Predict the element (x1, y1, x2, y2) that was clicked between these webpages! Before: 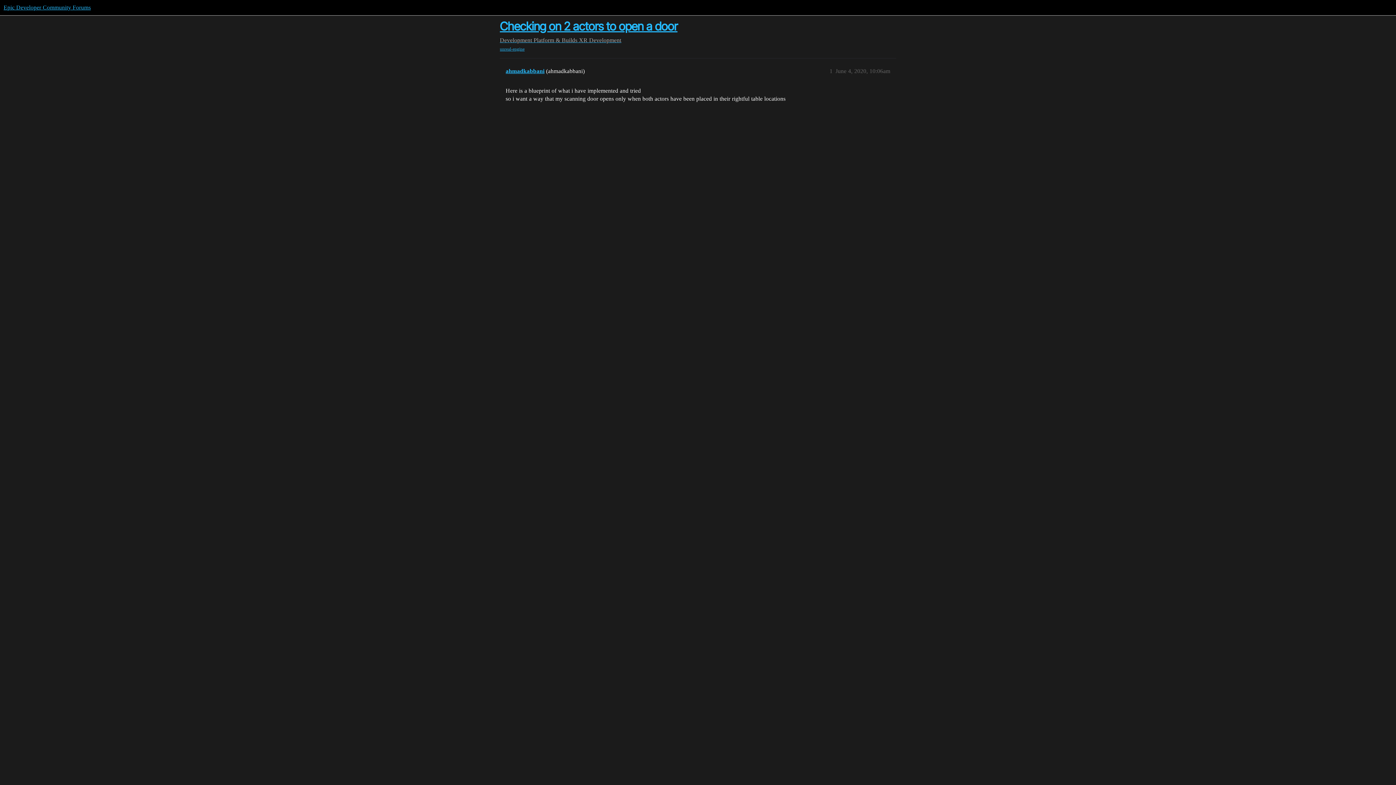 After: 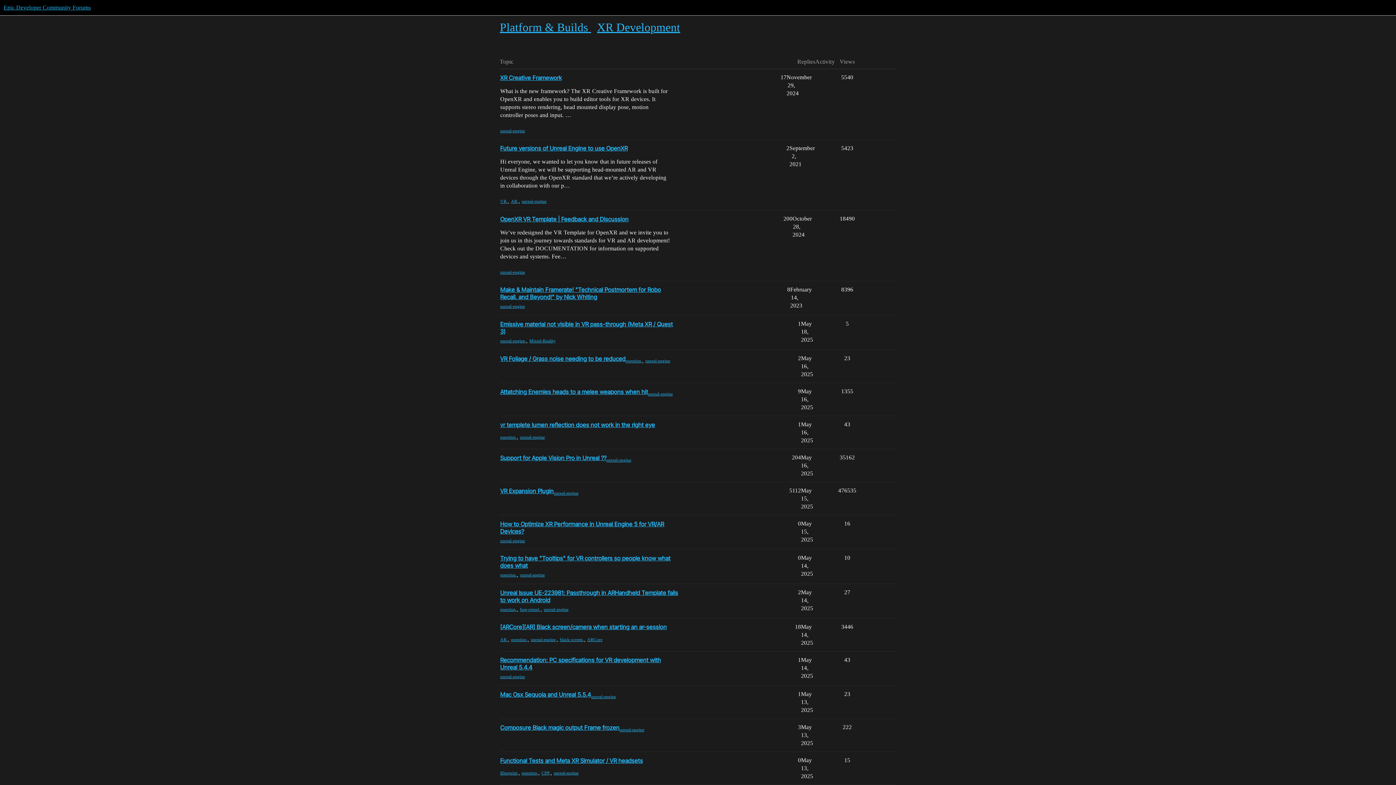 Action: bbox: (500, 37, 533, 43) label: Development 